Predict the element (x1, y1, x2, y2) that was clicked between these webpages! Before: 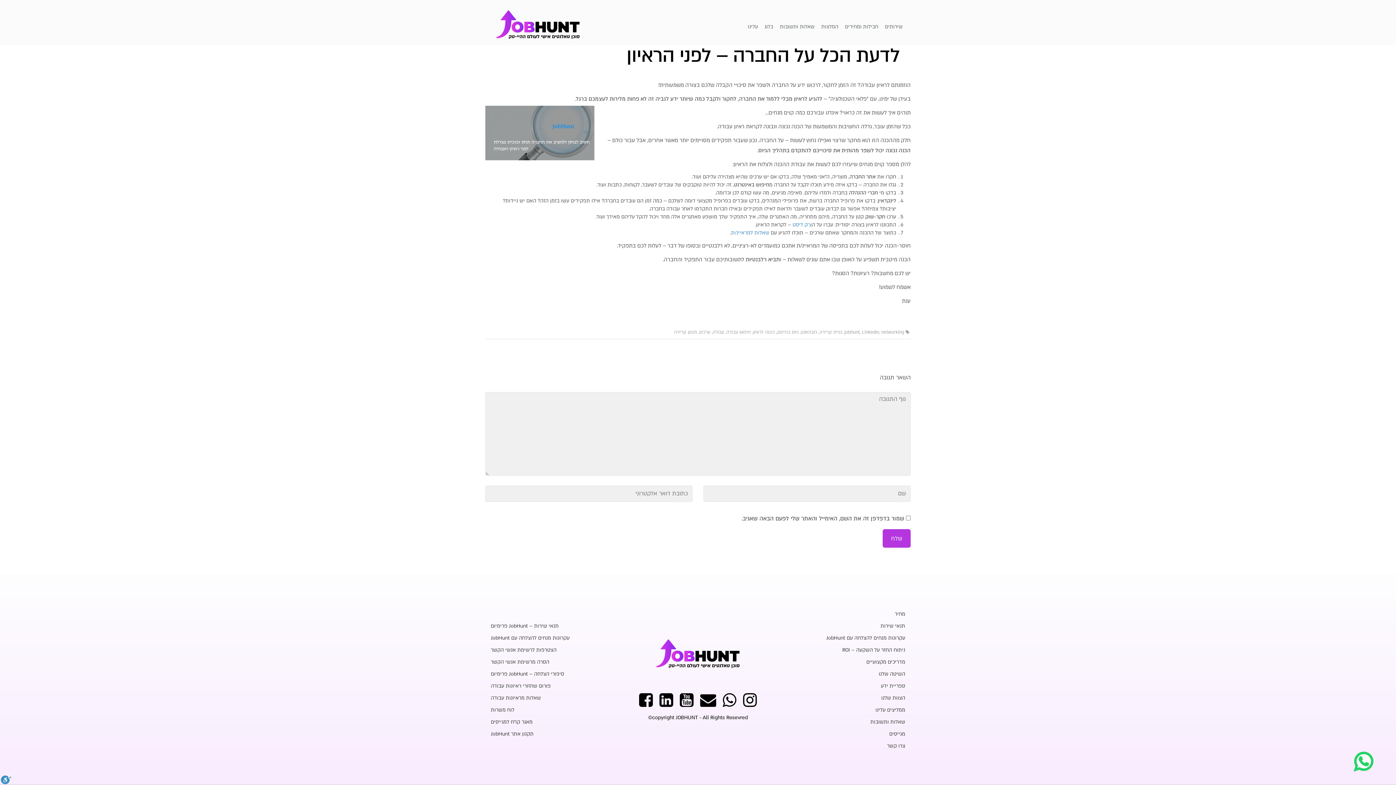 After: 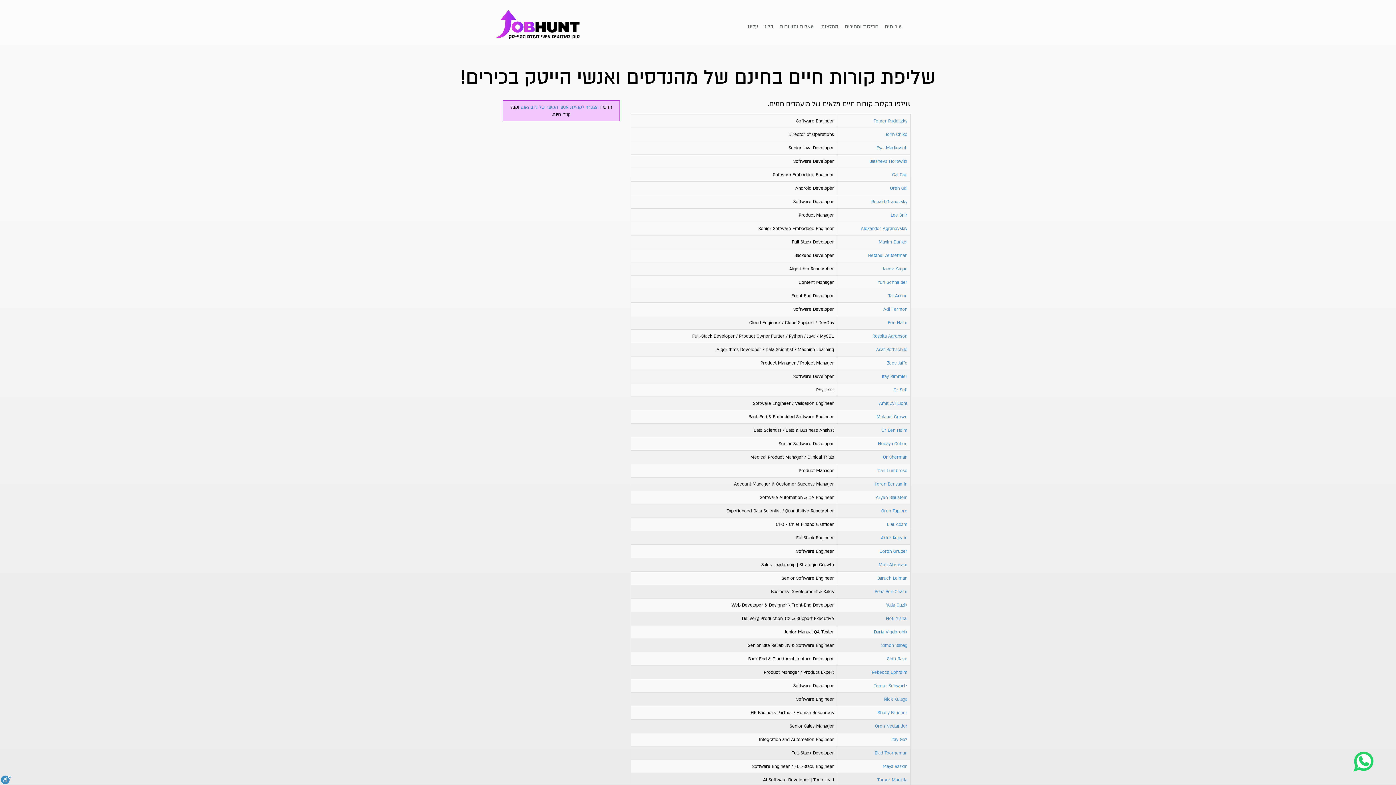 Action: bbox: (490, 718, 532, 725) label: מאגר קו”ח למגייסים